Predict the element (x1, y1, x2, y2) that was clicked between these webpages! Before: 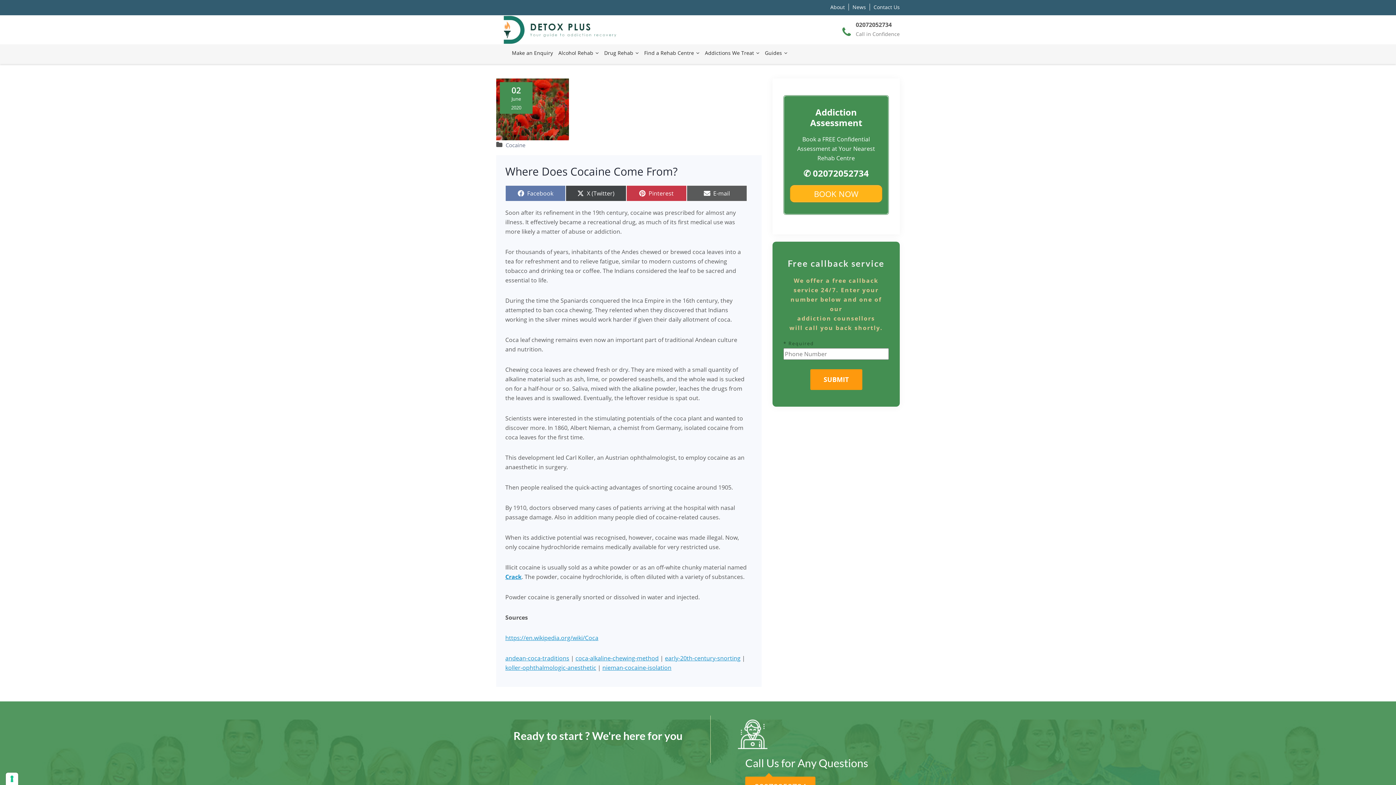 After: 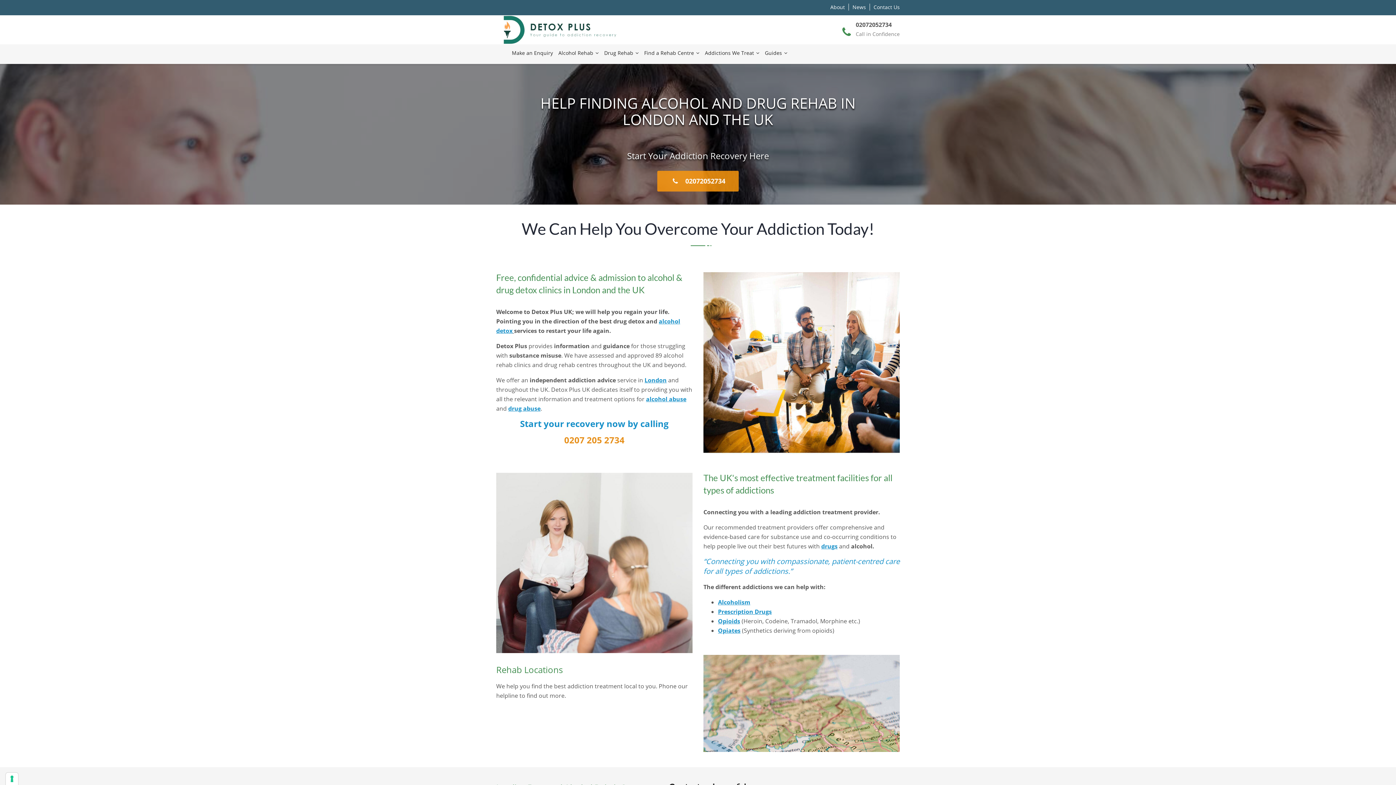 Action: bbox: (496, 15, 623, 44)